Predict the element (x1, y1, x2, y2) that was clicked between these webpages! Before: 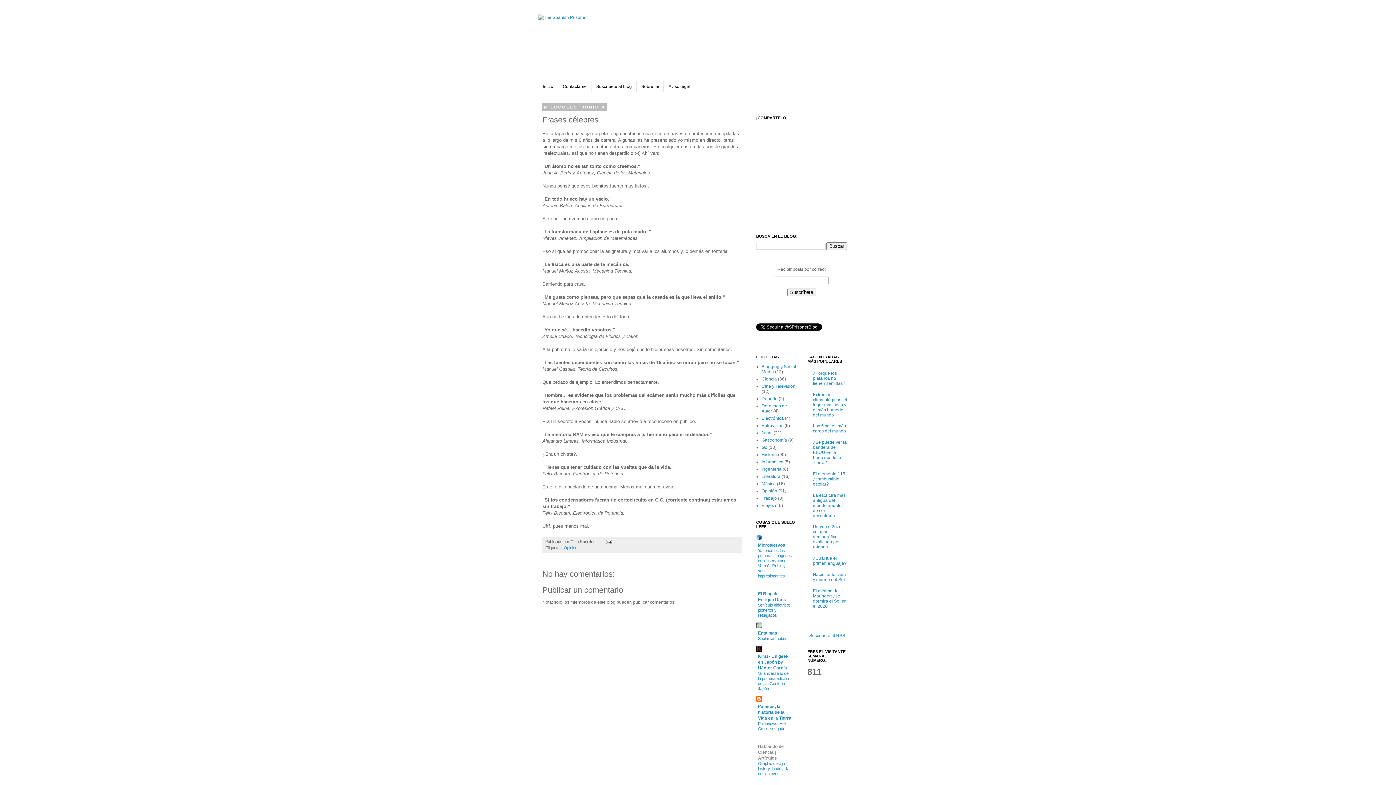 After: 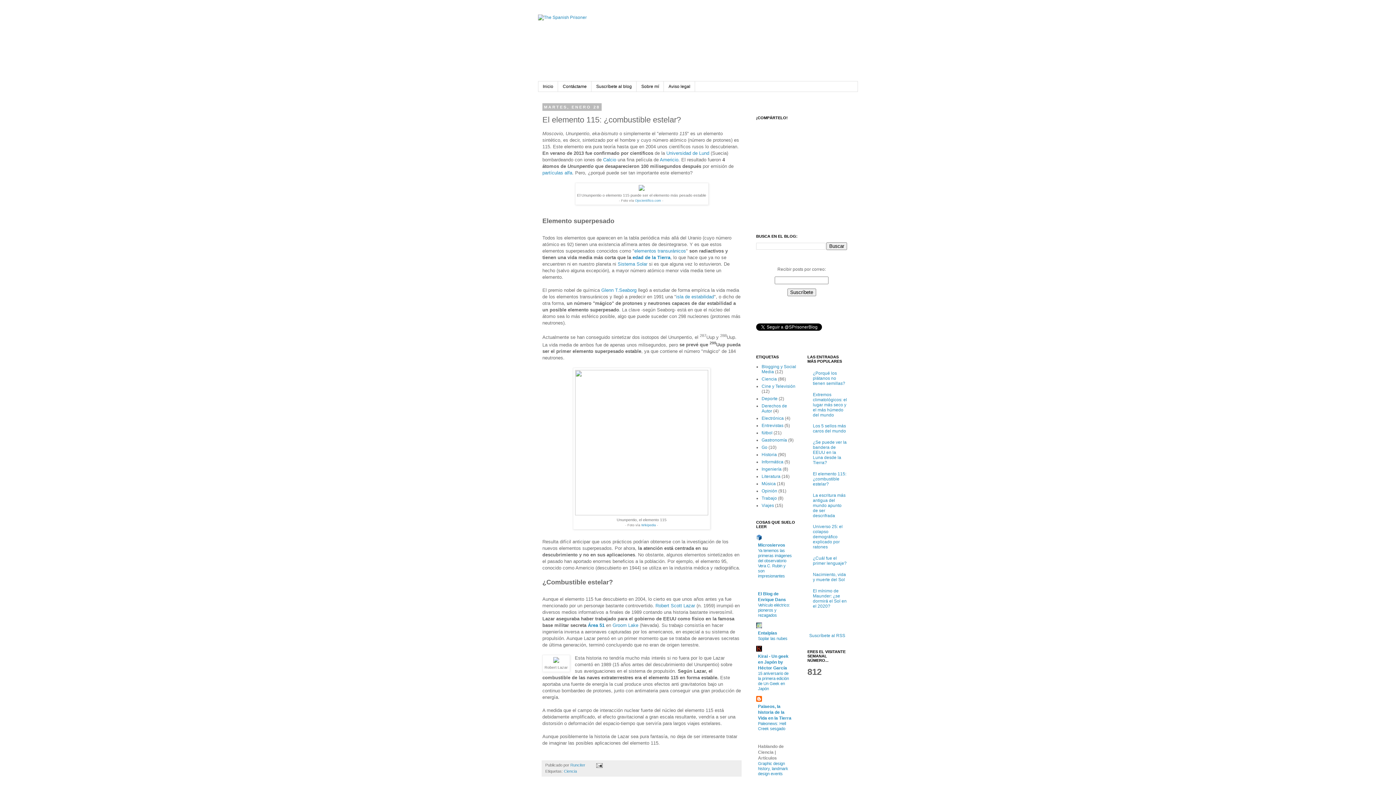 Action: label: El elemento 115: ¿combustible estelar? bbox: (813, 471, 846, 486)